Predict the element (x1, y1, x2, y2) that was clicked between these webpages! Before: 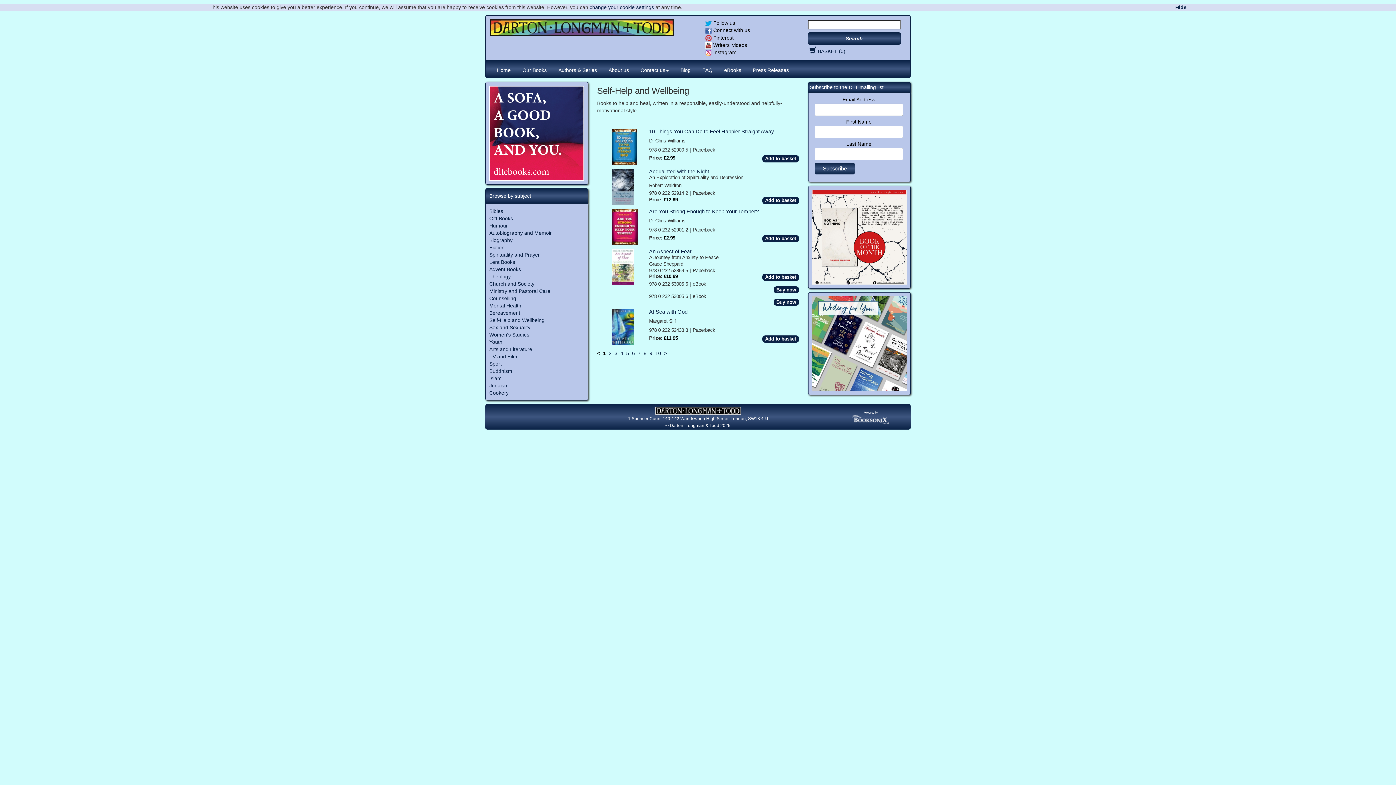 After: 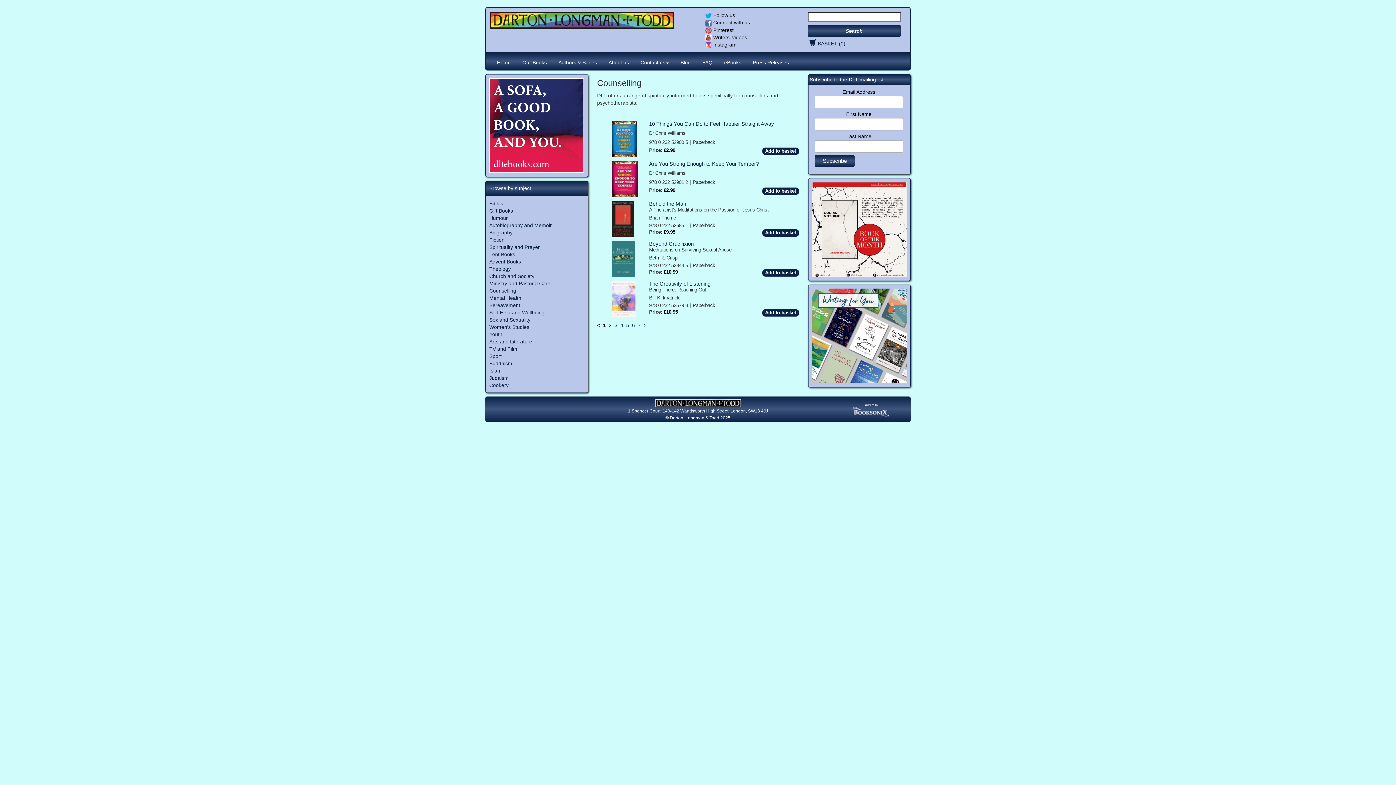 Action: bbox: (489, 294, 584, 302) label: Counselling